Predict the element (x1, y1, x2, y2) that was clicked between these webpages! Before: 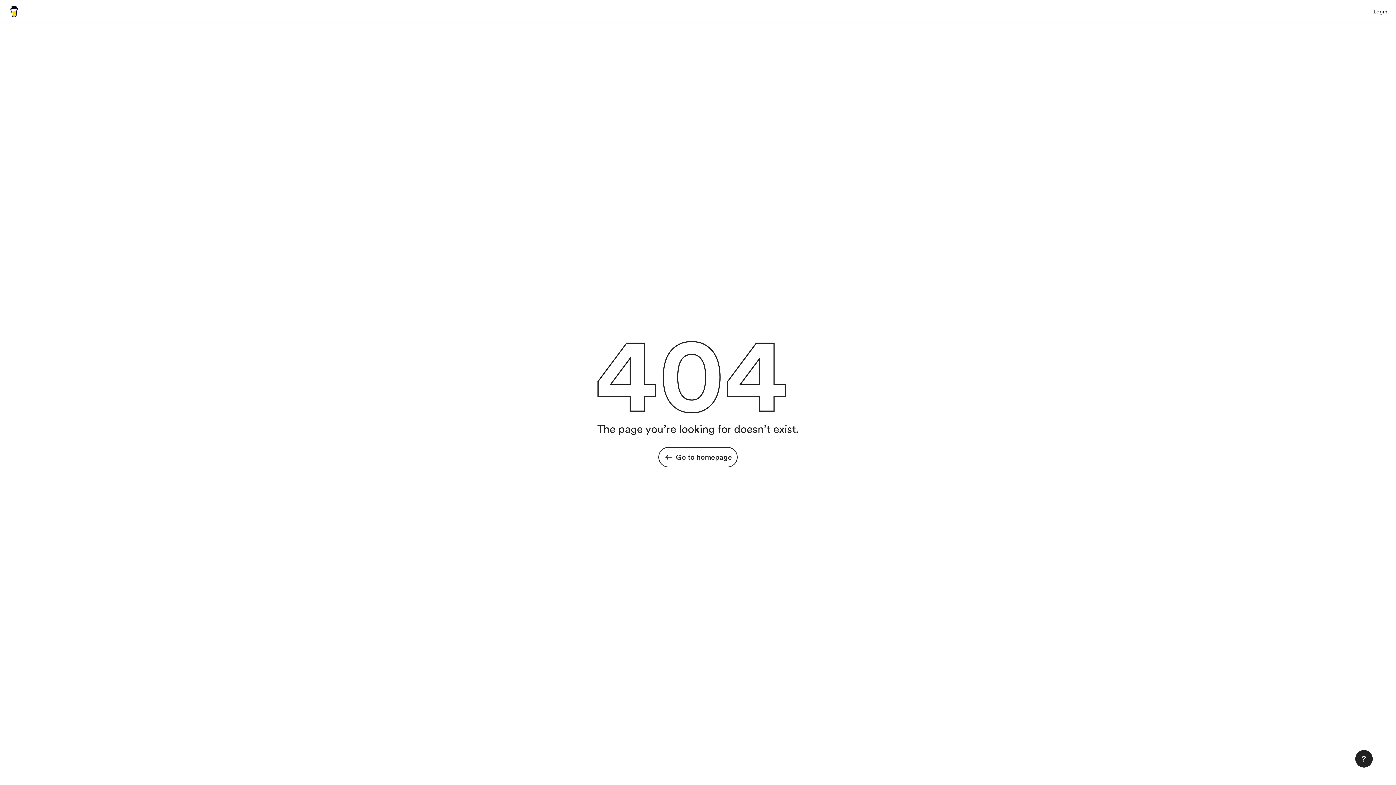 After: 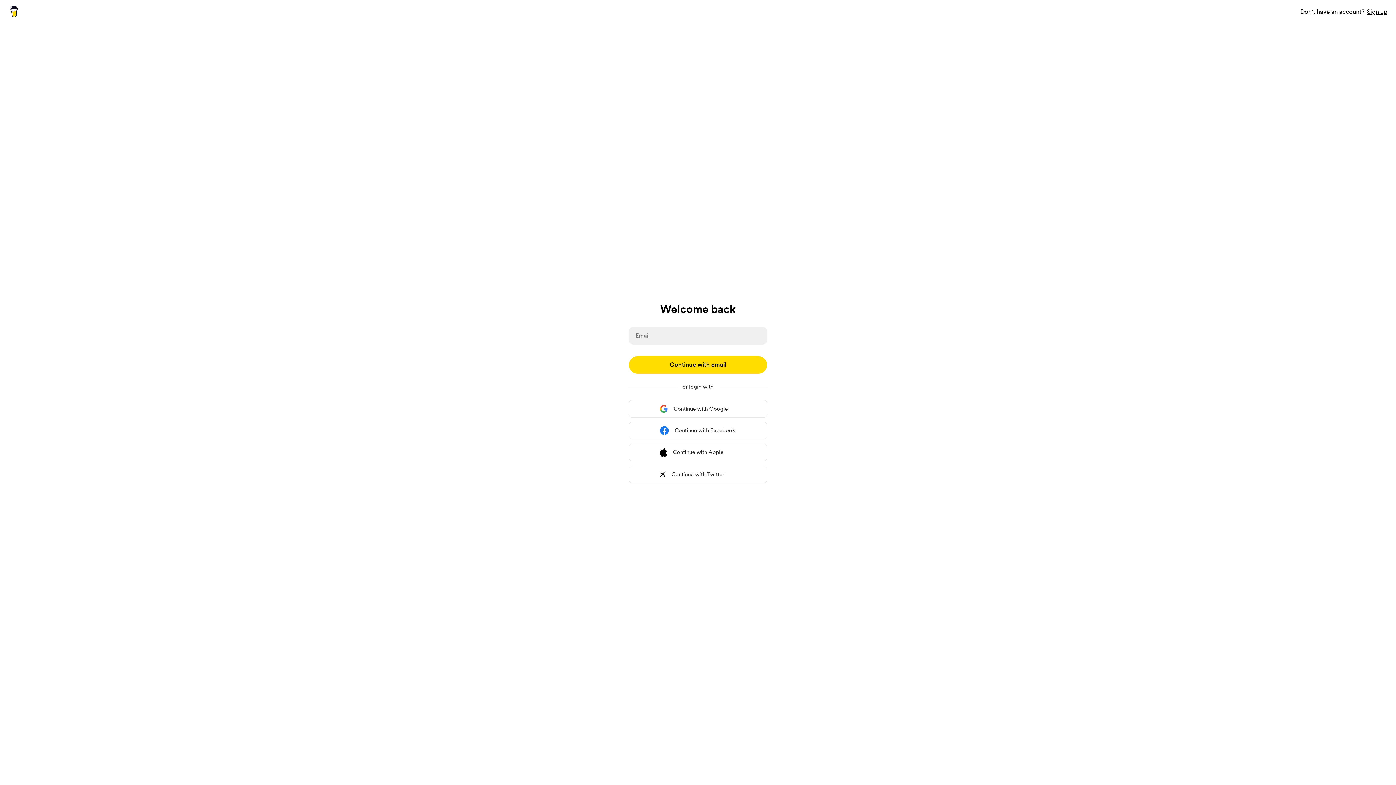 Action: label: Login bbox: (1373, 7, 1387, 16)